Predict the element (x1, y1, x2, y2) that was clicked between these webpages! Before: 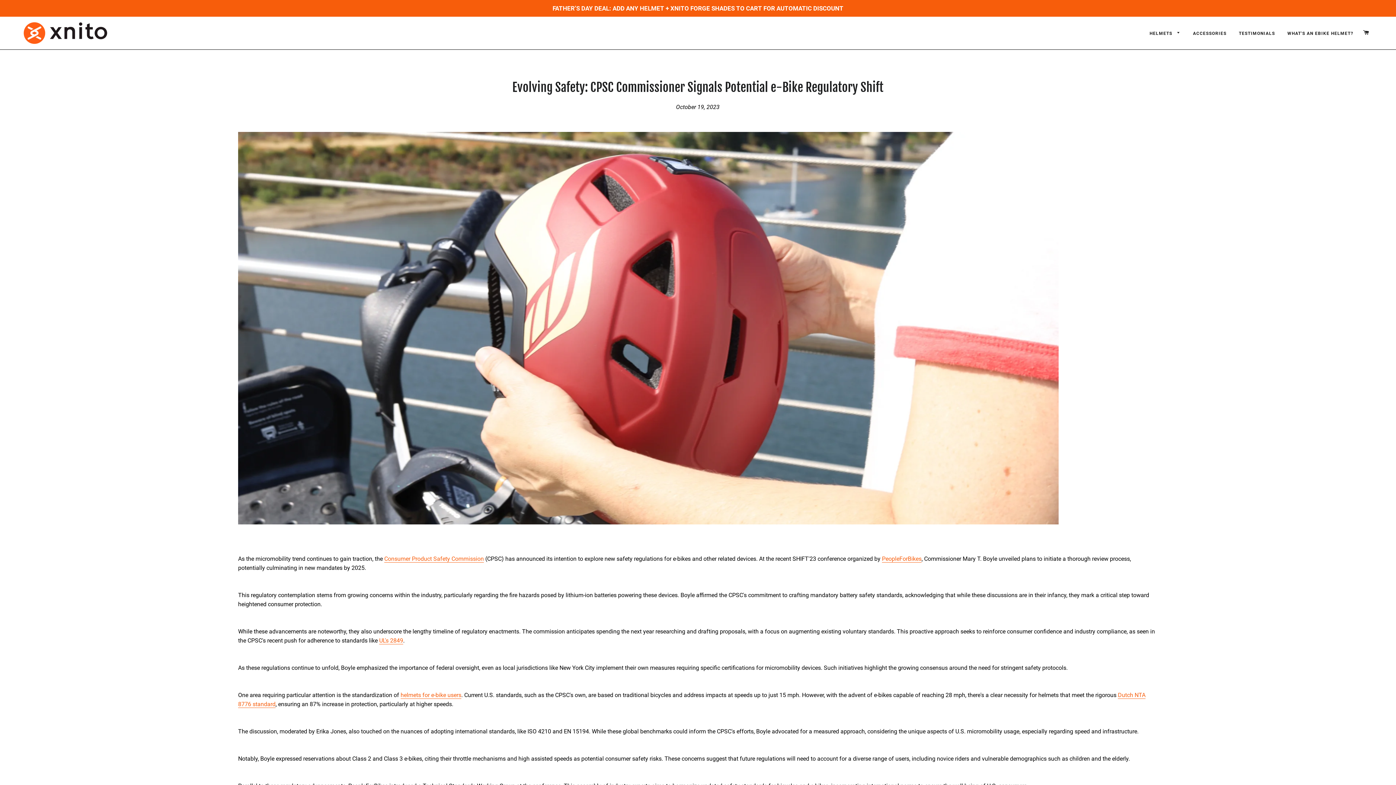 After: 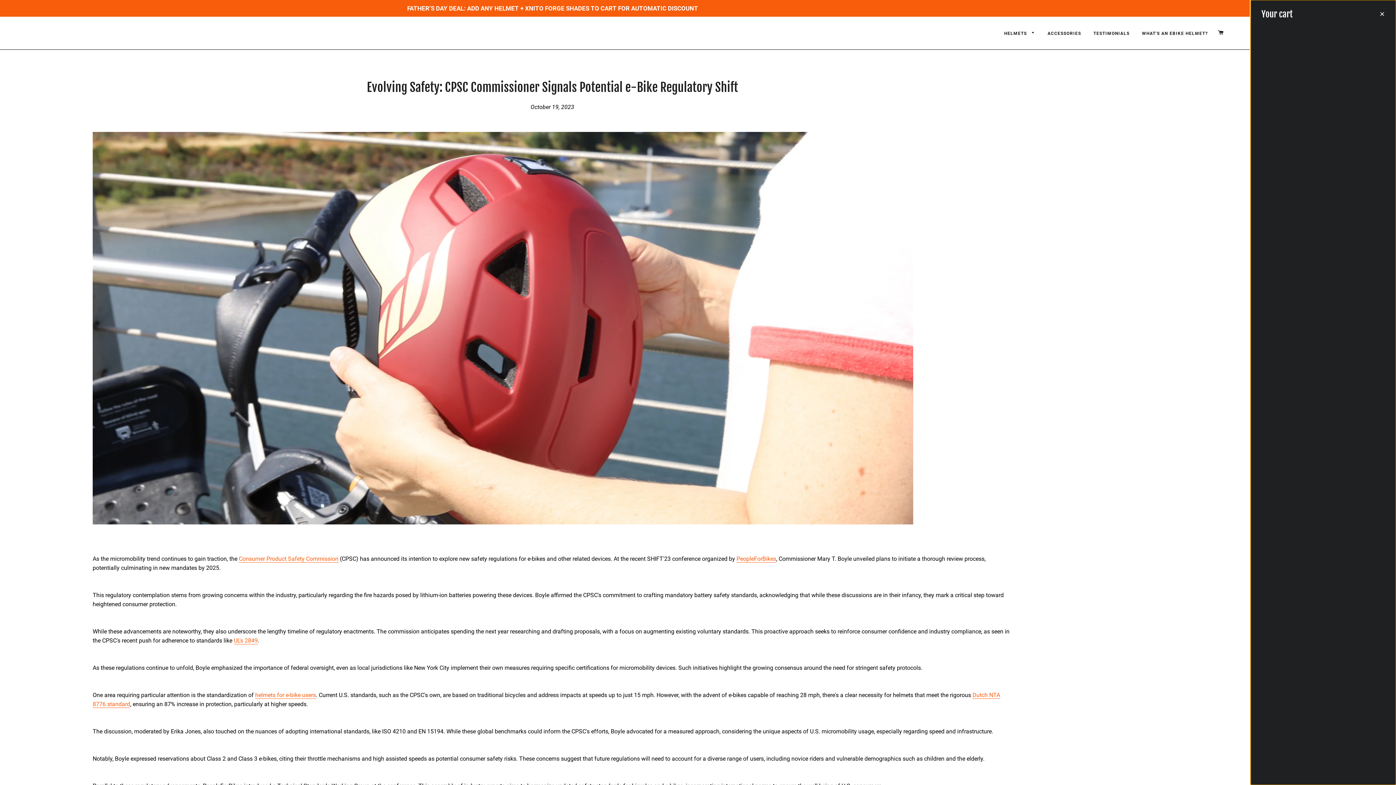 Action: label: CART bbox: (1360, 22, 1372, 42)